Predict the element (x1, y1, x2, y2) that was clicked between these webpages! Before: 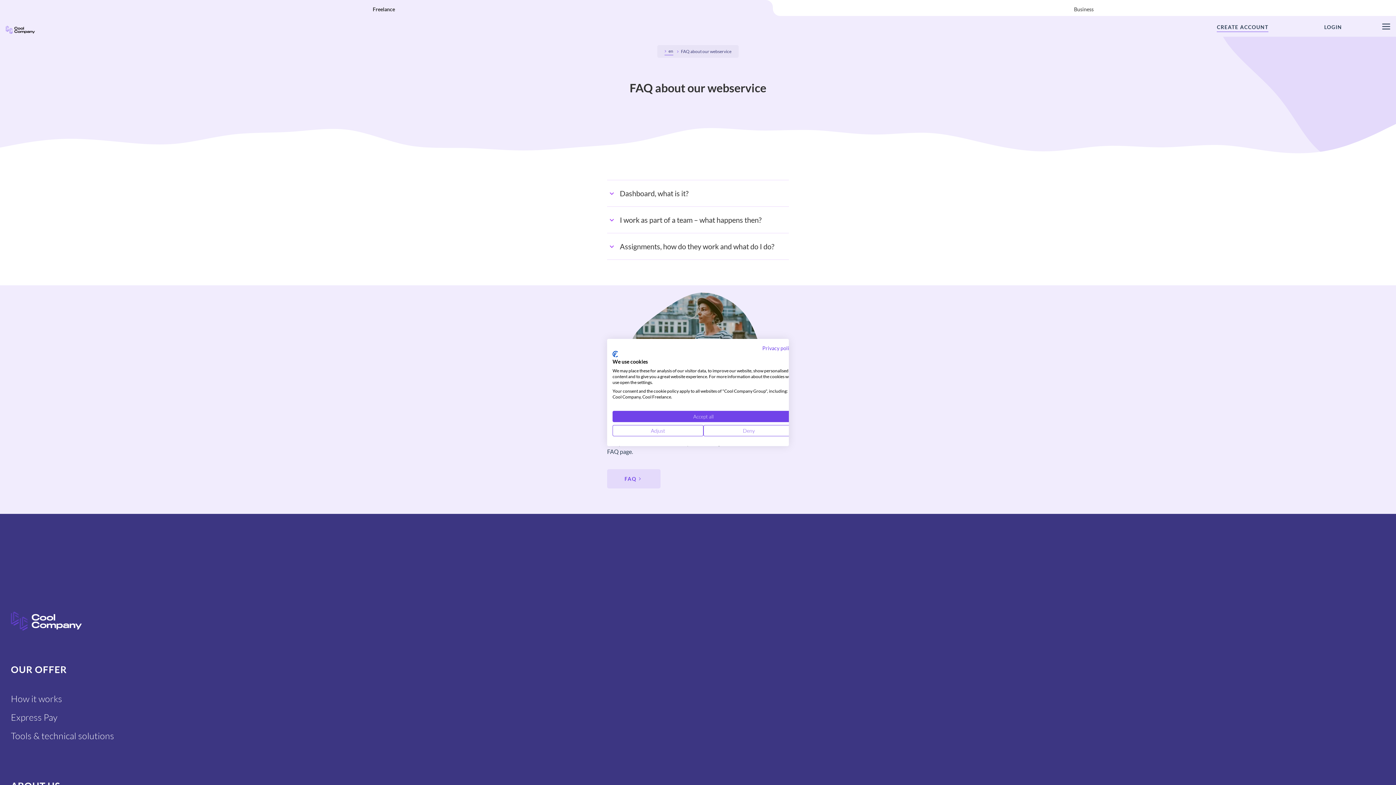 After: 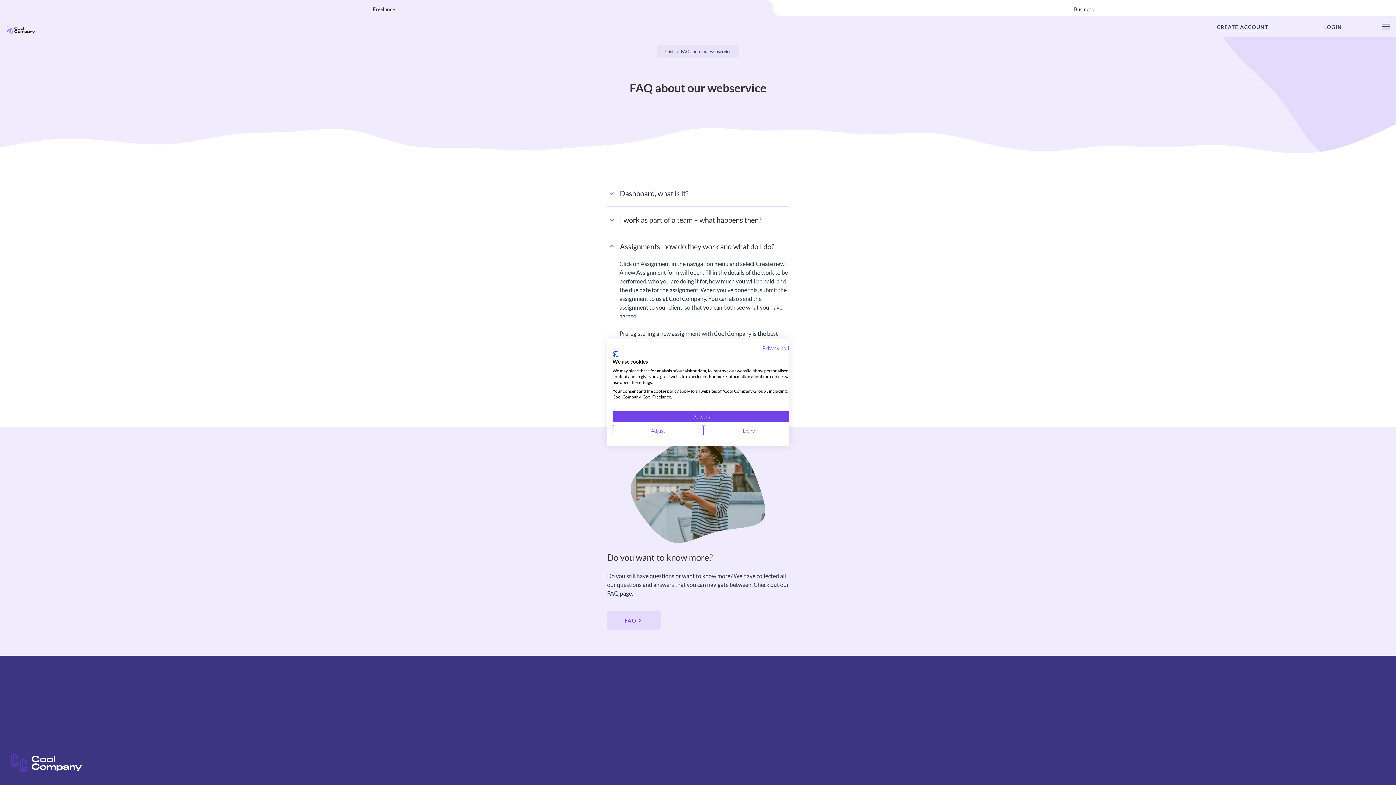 Action: bbox: (607, 233, 789, 259) label: Assignments, how do they work and what do I do?